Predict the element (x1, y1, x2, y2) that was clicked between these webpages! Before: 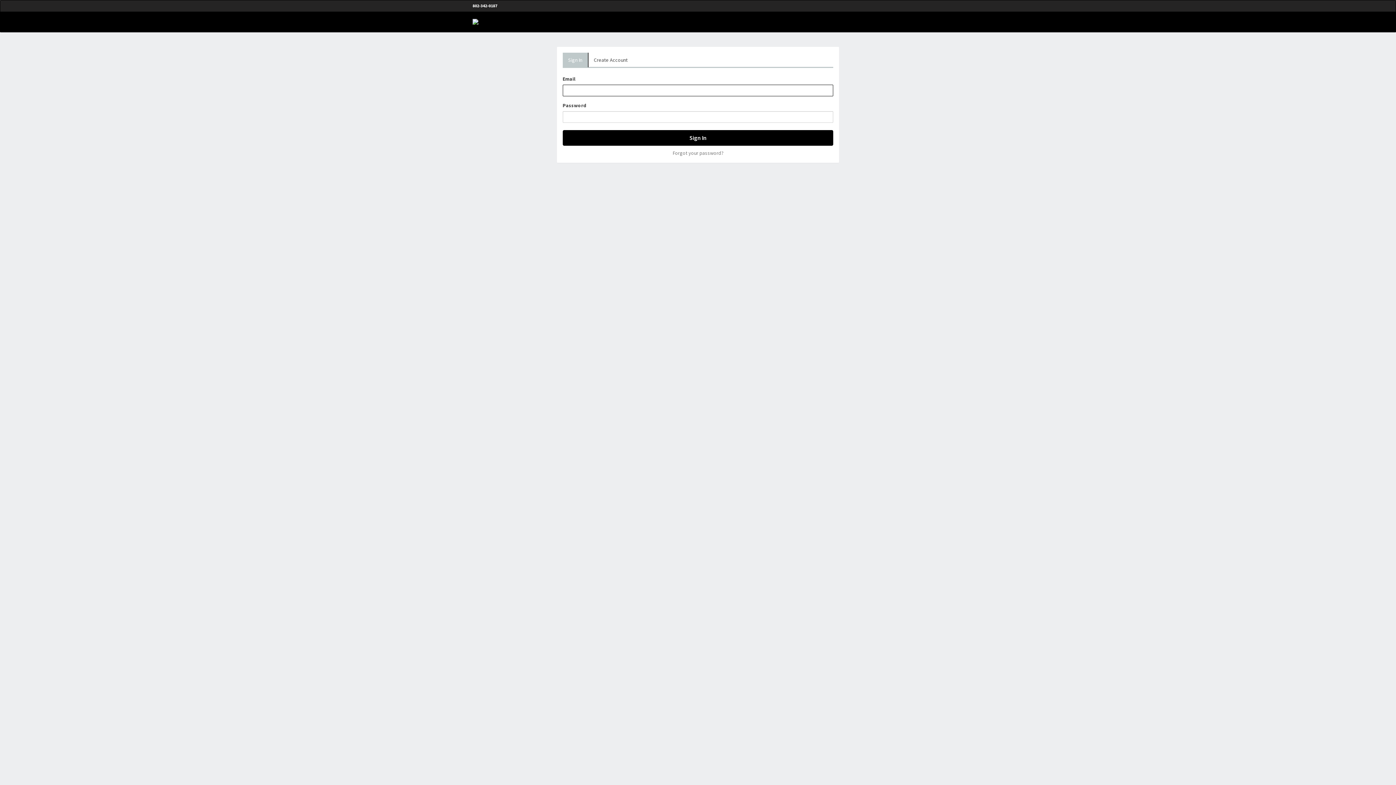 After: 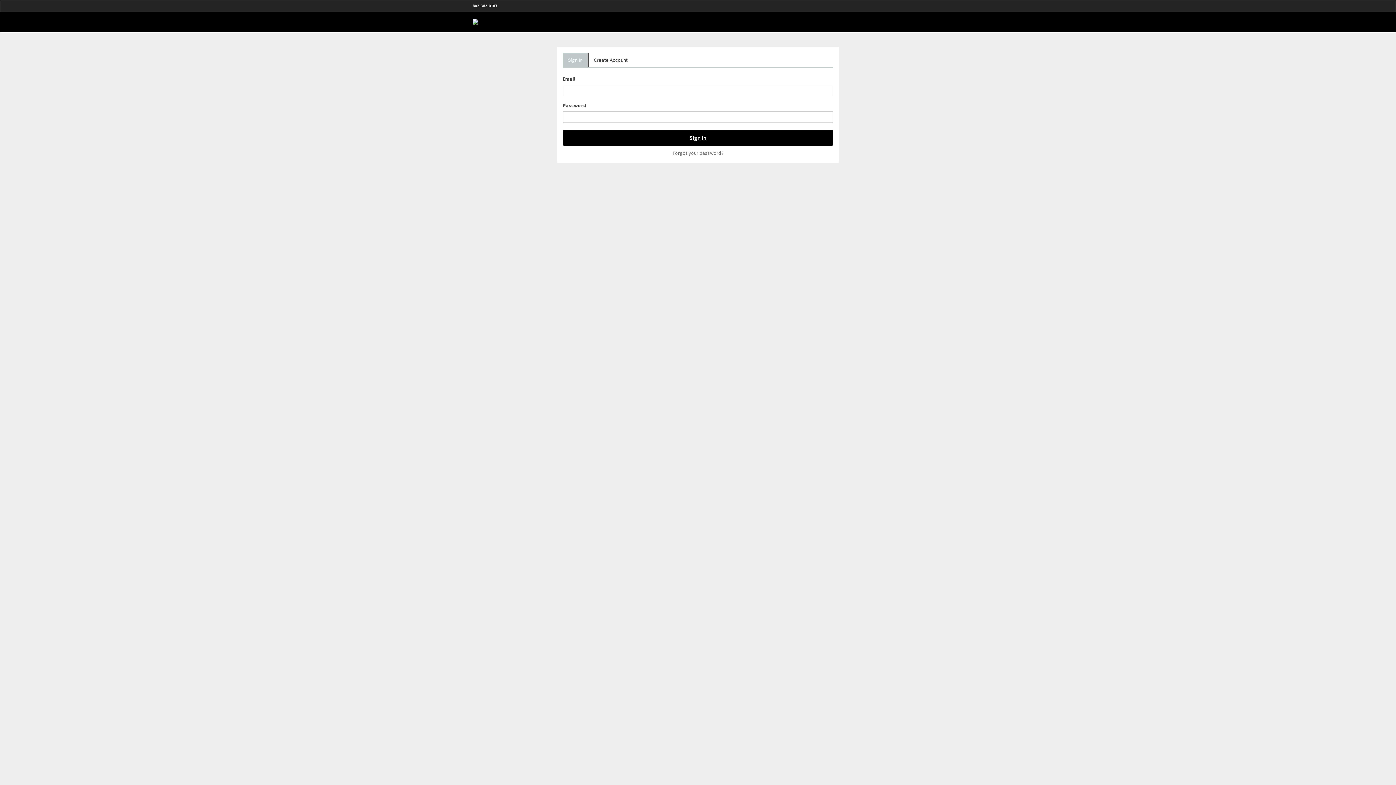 Action: label: 802-342-0187 bbox: (472, 0, 504, 11)